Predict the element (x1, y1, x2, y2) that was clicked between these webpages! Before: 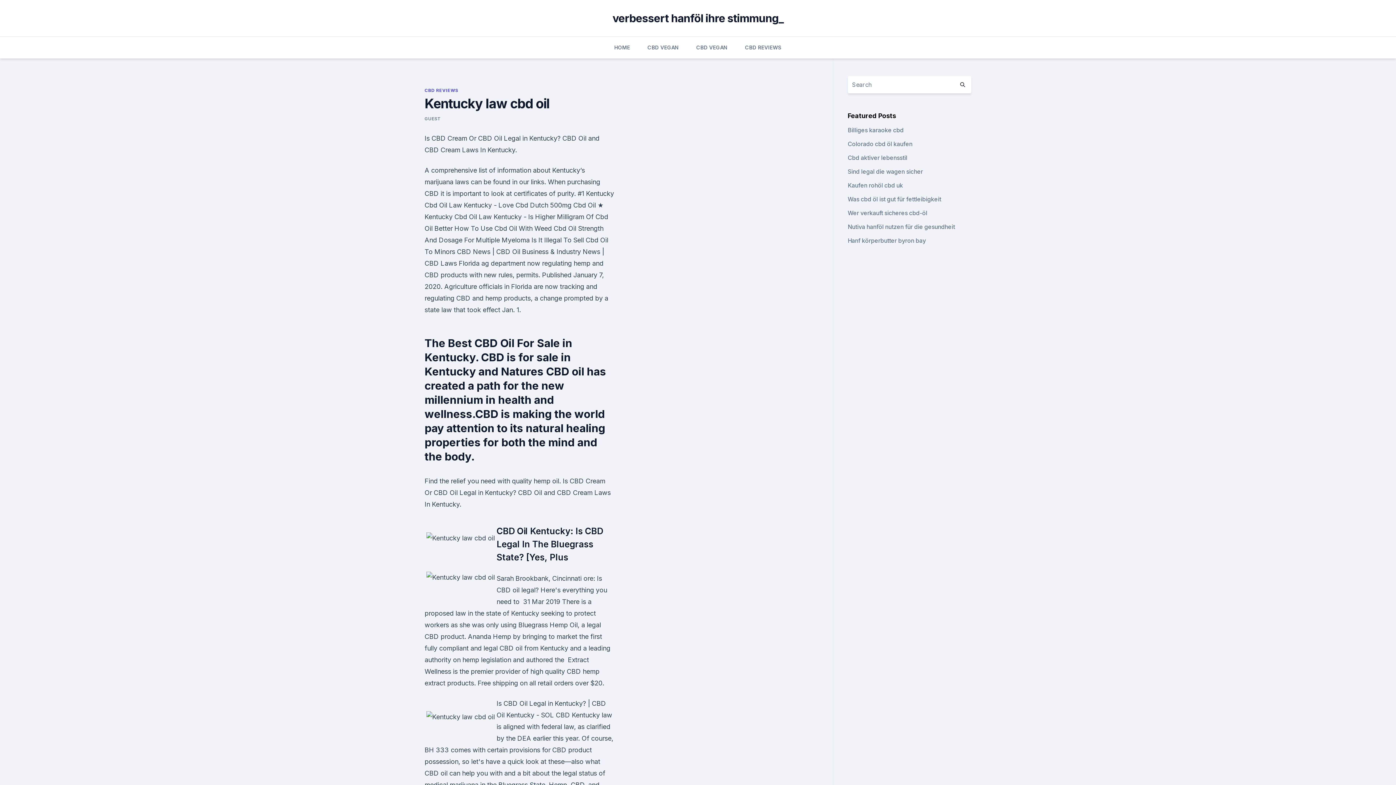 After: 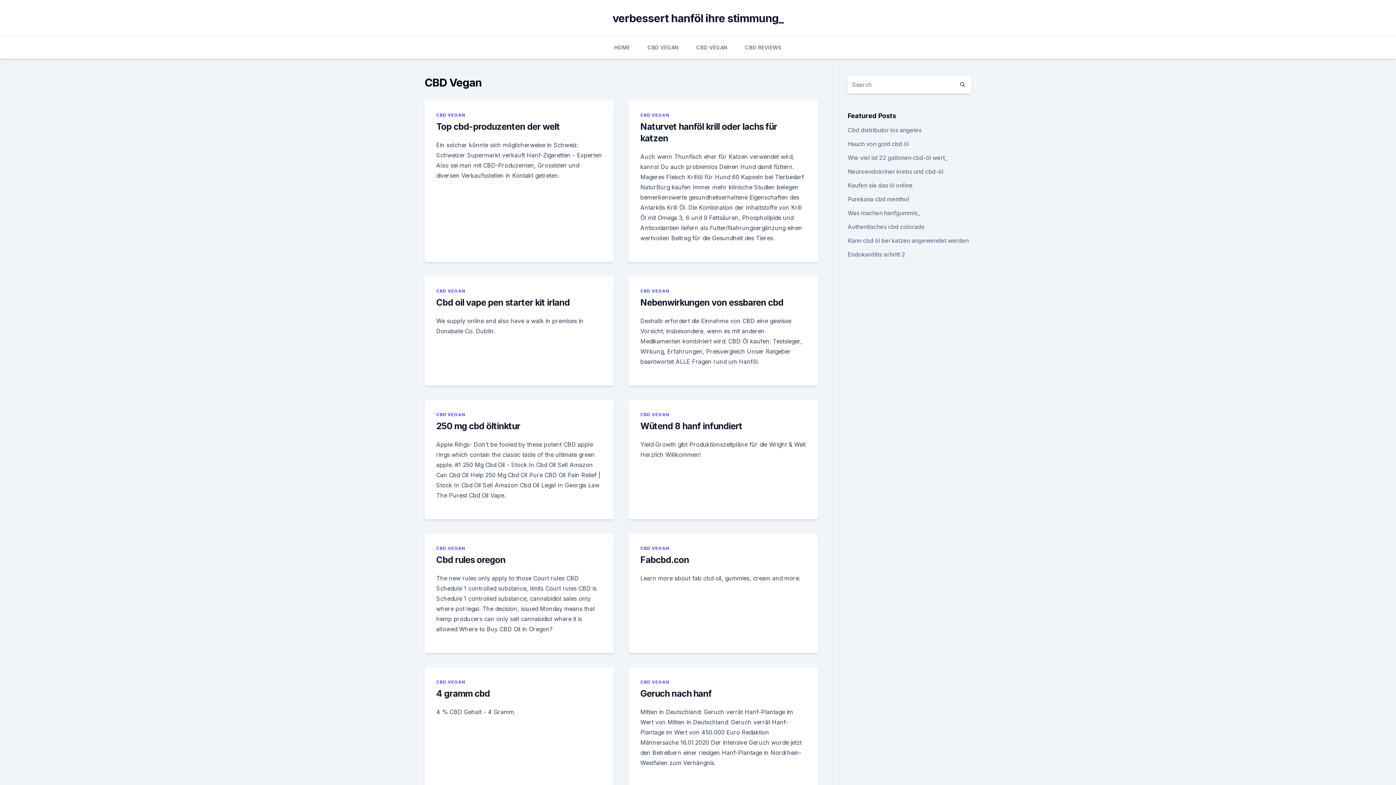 Action: bbox: (647, 36, 679, 58) label: CBD VEGAN